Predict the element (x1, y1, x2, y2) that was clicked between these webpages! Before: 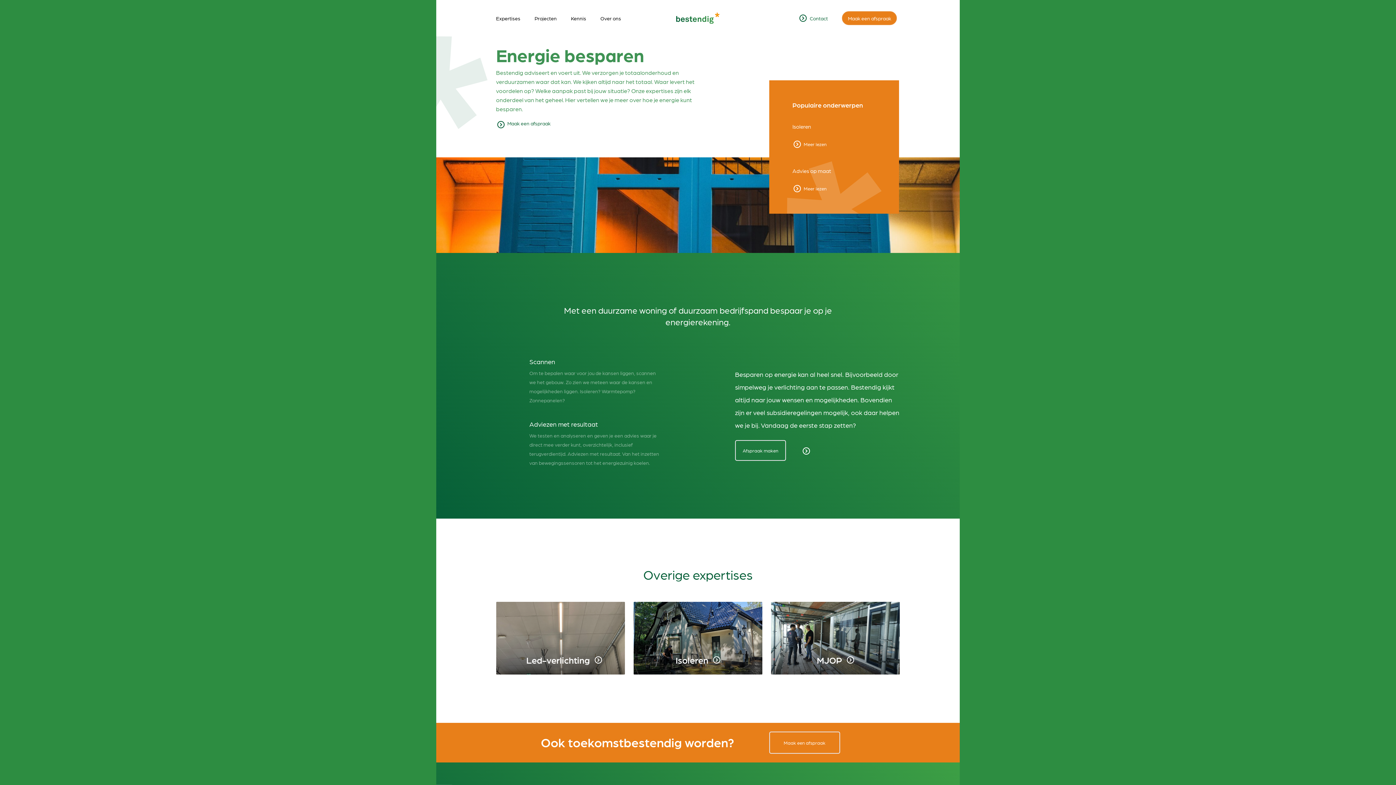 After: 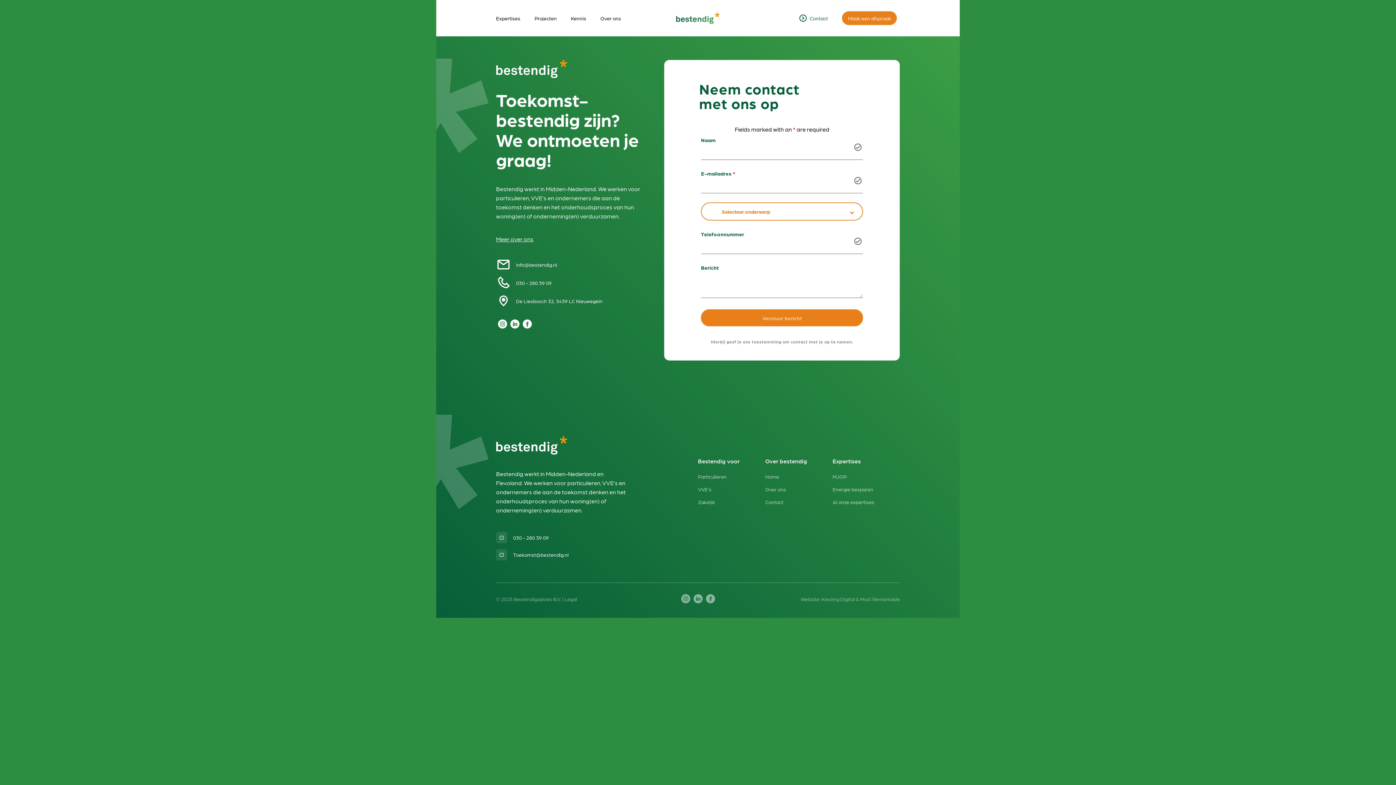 Action: label: Maak een afspraak bbox: (777, 732, 832, 753)